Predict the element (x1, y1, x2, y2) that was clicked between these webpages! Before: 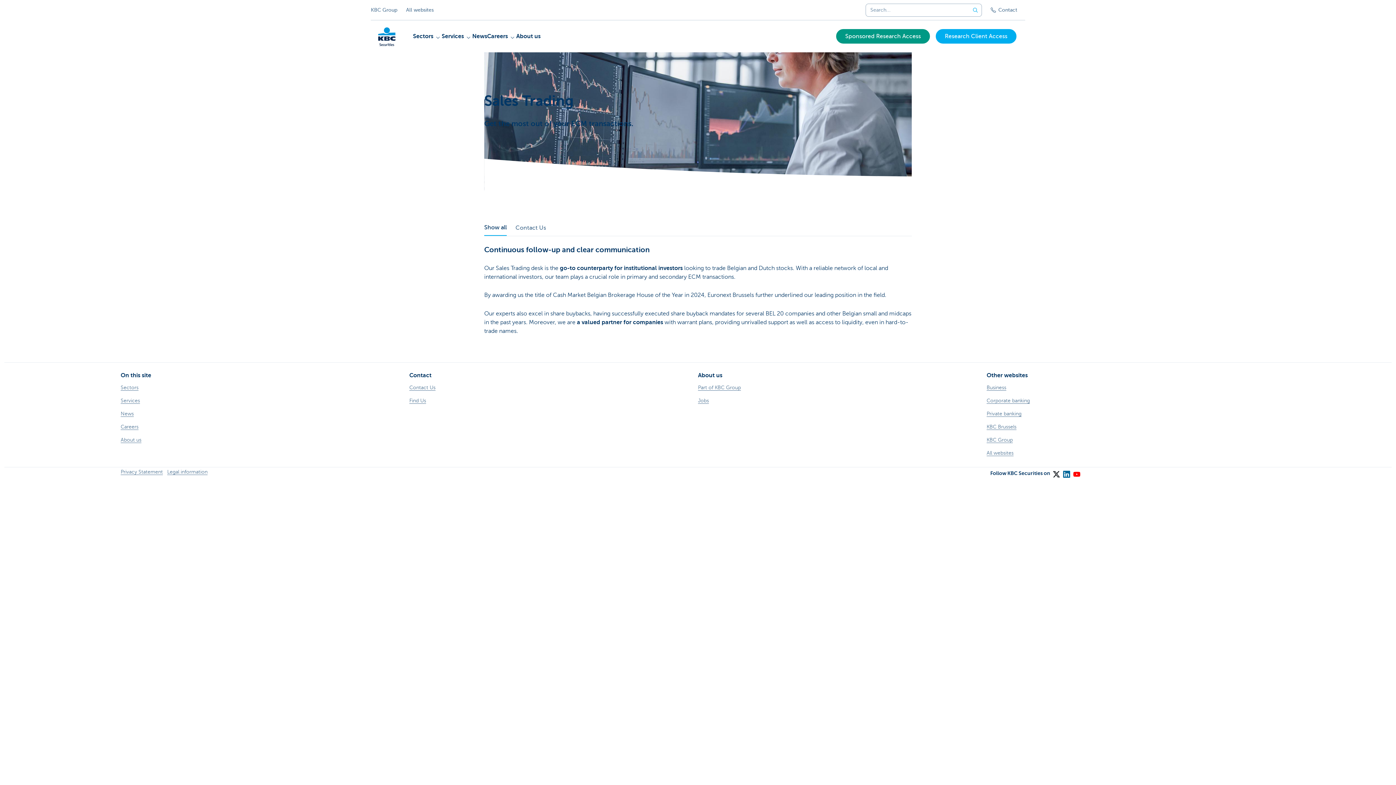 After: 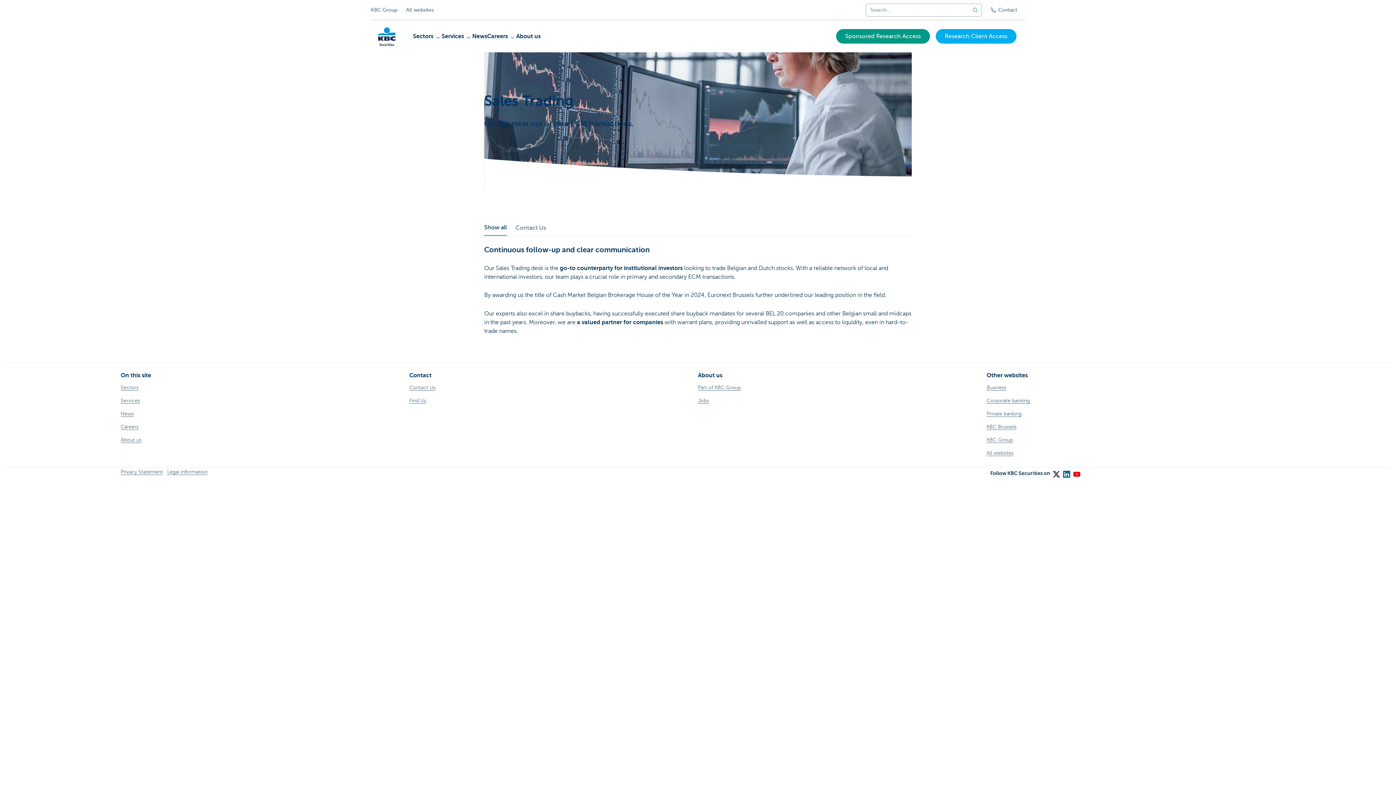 Action: bbox: (1051, 467, 1060, 476)